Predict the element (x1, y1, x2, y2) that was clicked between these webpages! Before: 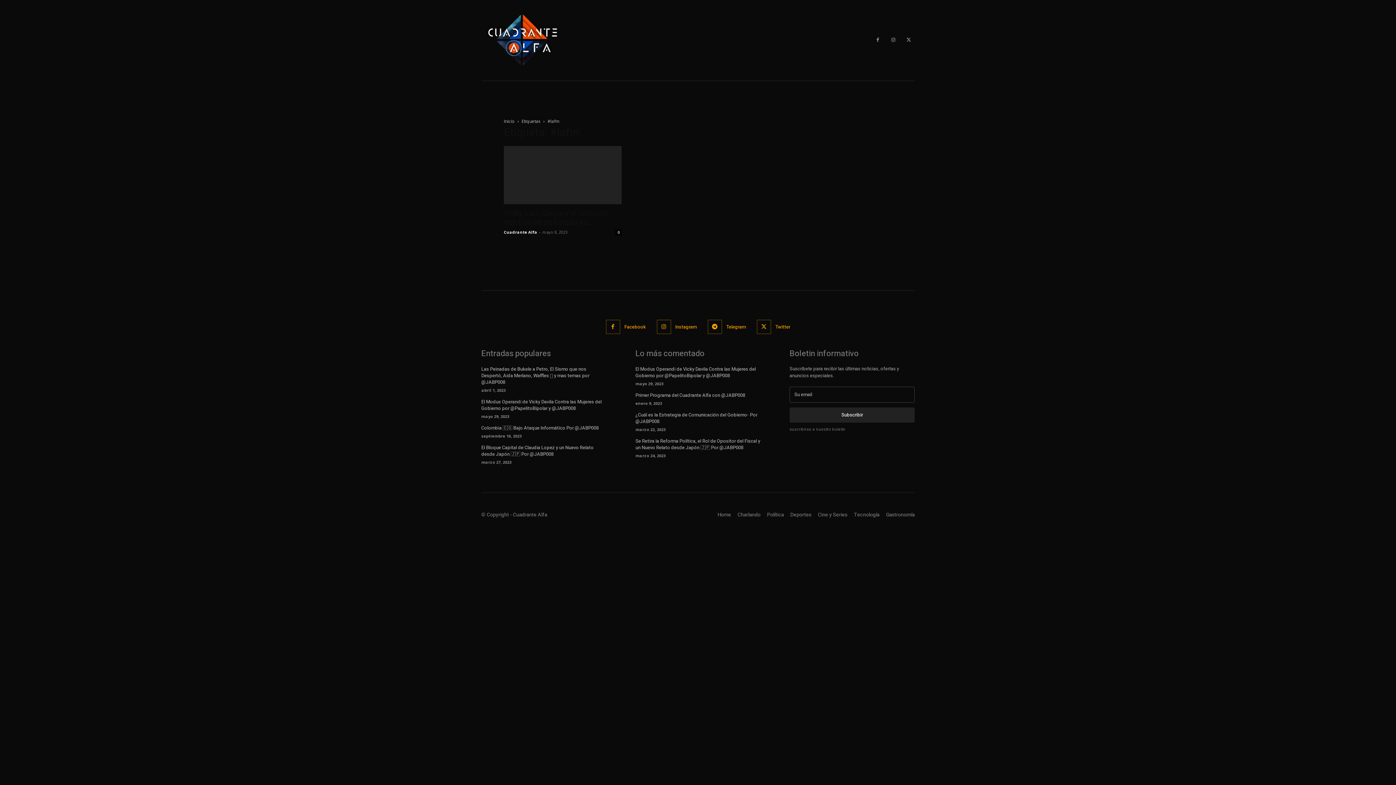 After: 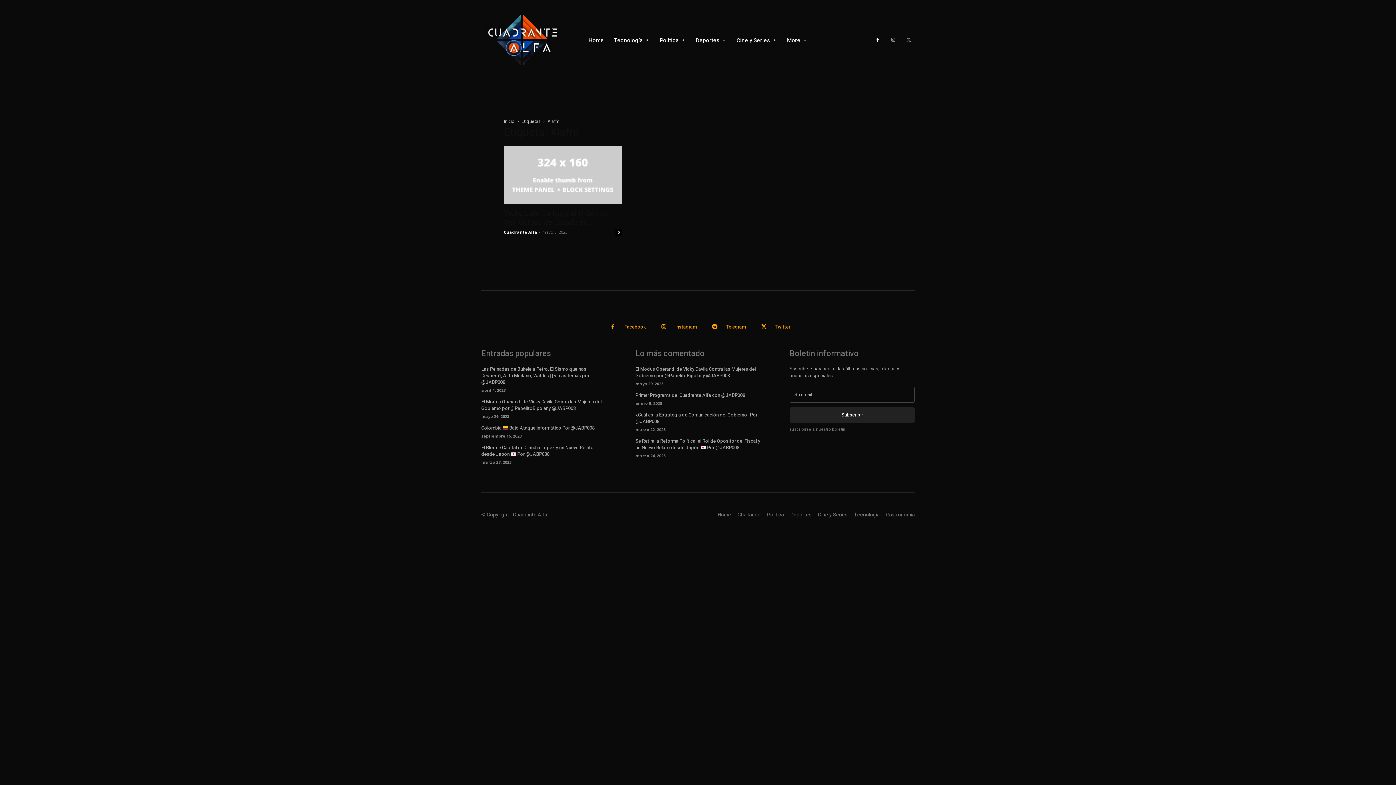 Action: bbox: (872, 34, 883, 46)